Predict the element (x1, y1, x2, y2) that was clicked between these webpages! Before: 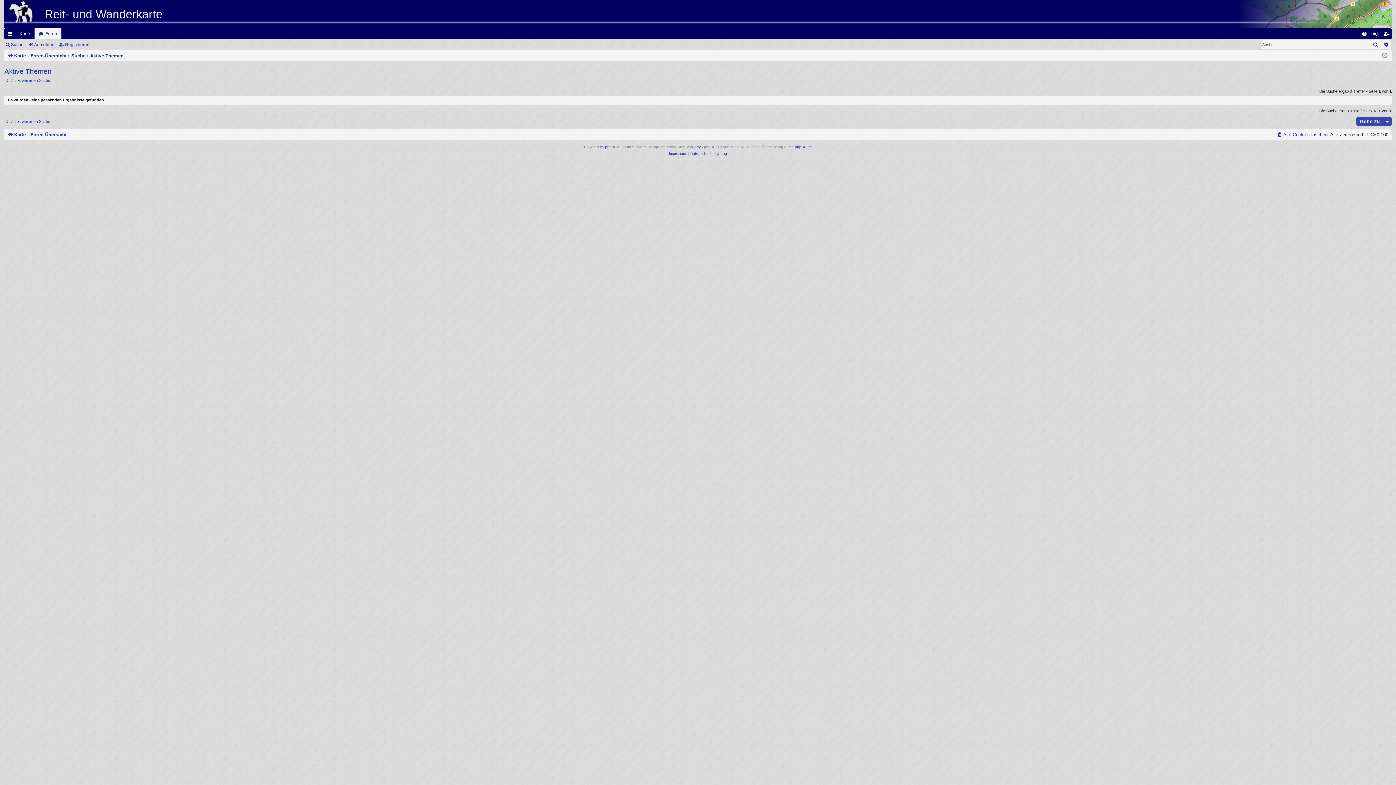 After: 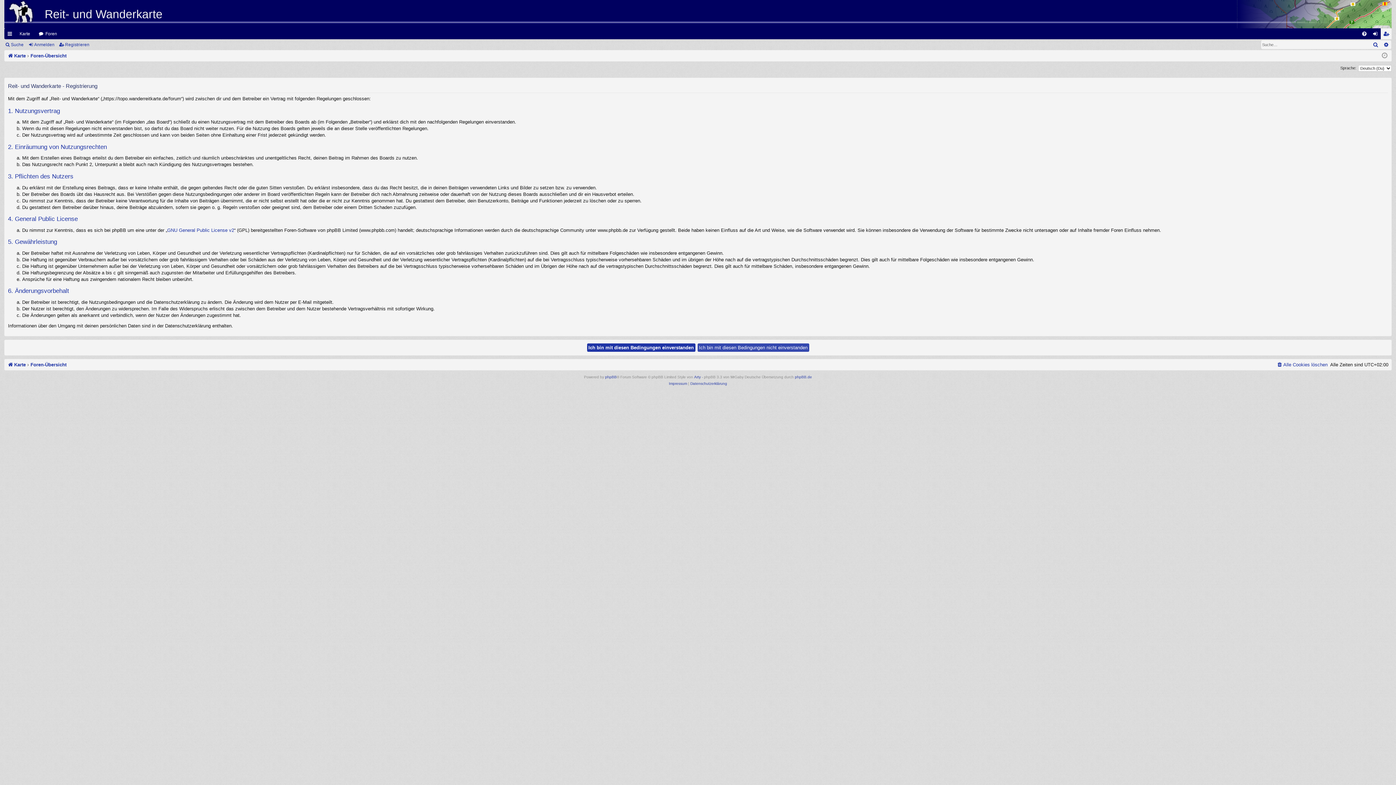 Action: bbox: (58, 39, 92, 49) label: Registrieren